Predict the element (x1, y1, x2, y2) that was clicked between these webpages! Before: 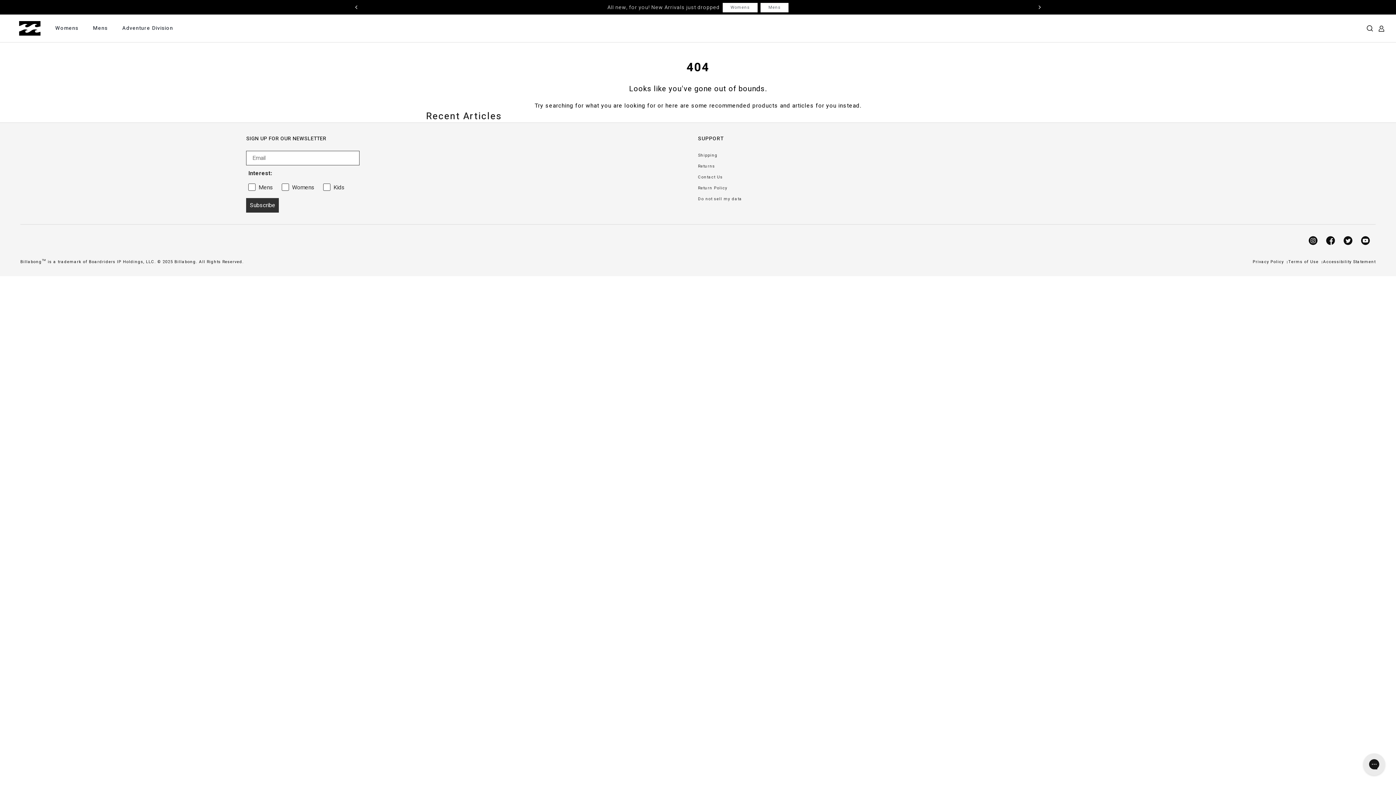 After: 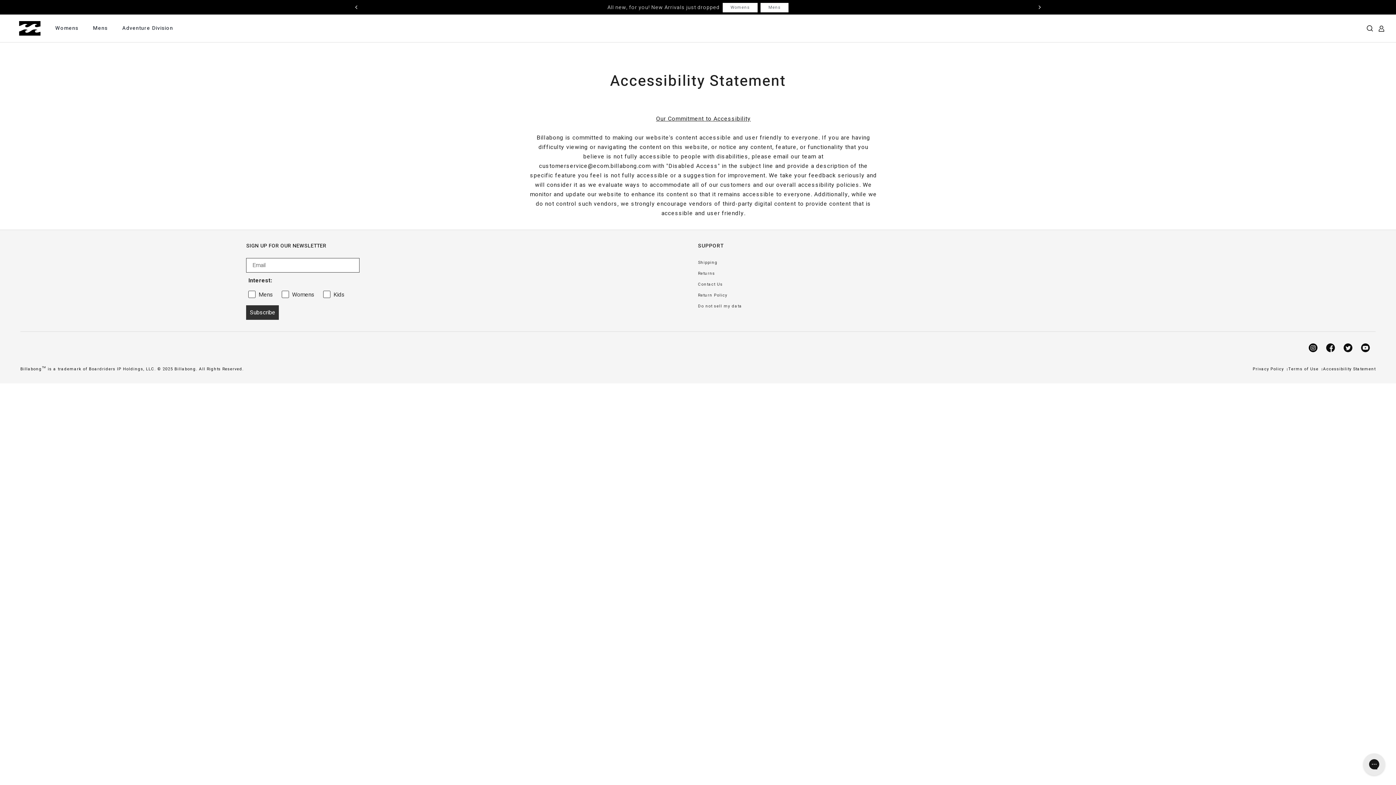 Action: bbox: (1323, 258, 1376, 265) label: Accessibility Statement